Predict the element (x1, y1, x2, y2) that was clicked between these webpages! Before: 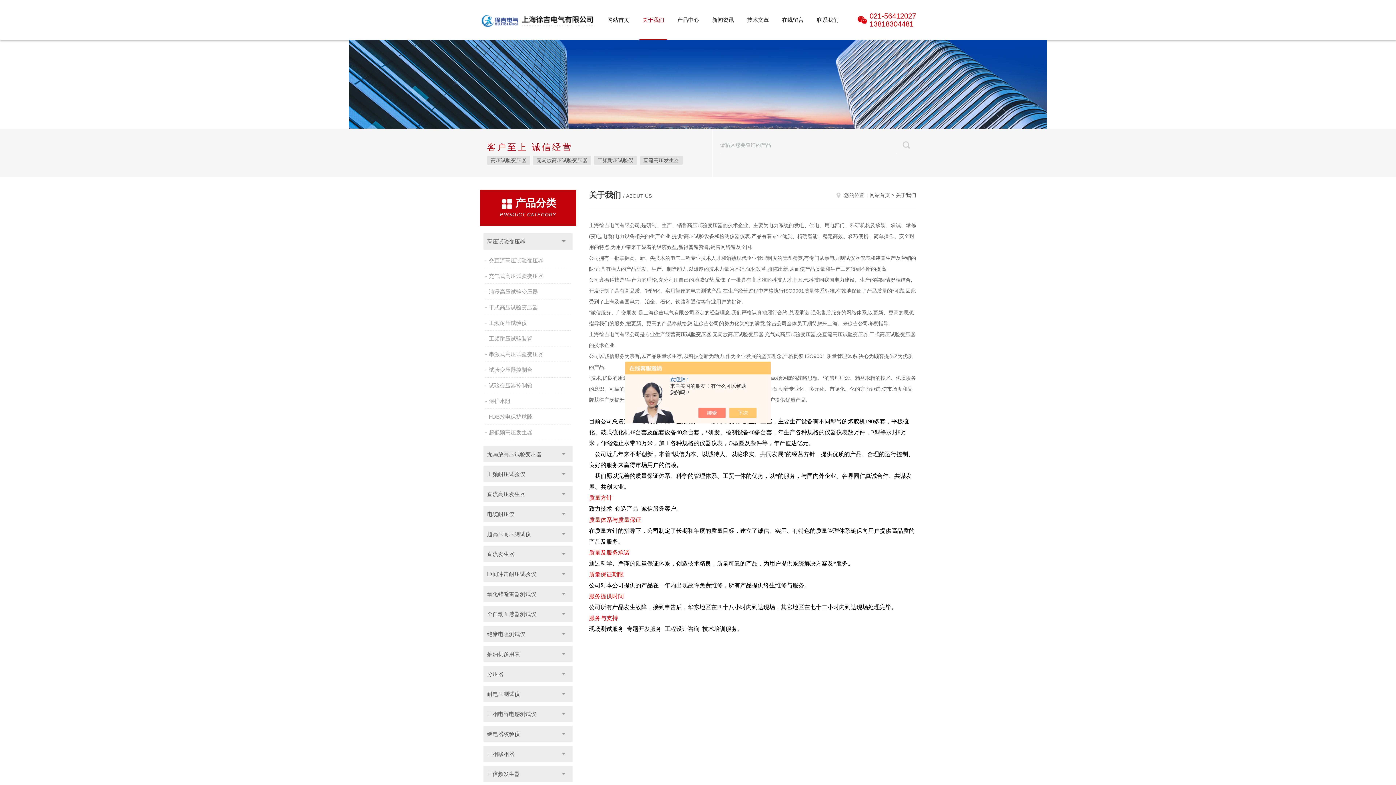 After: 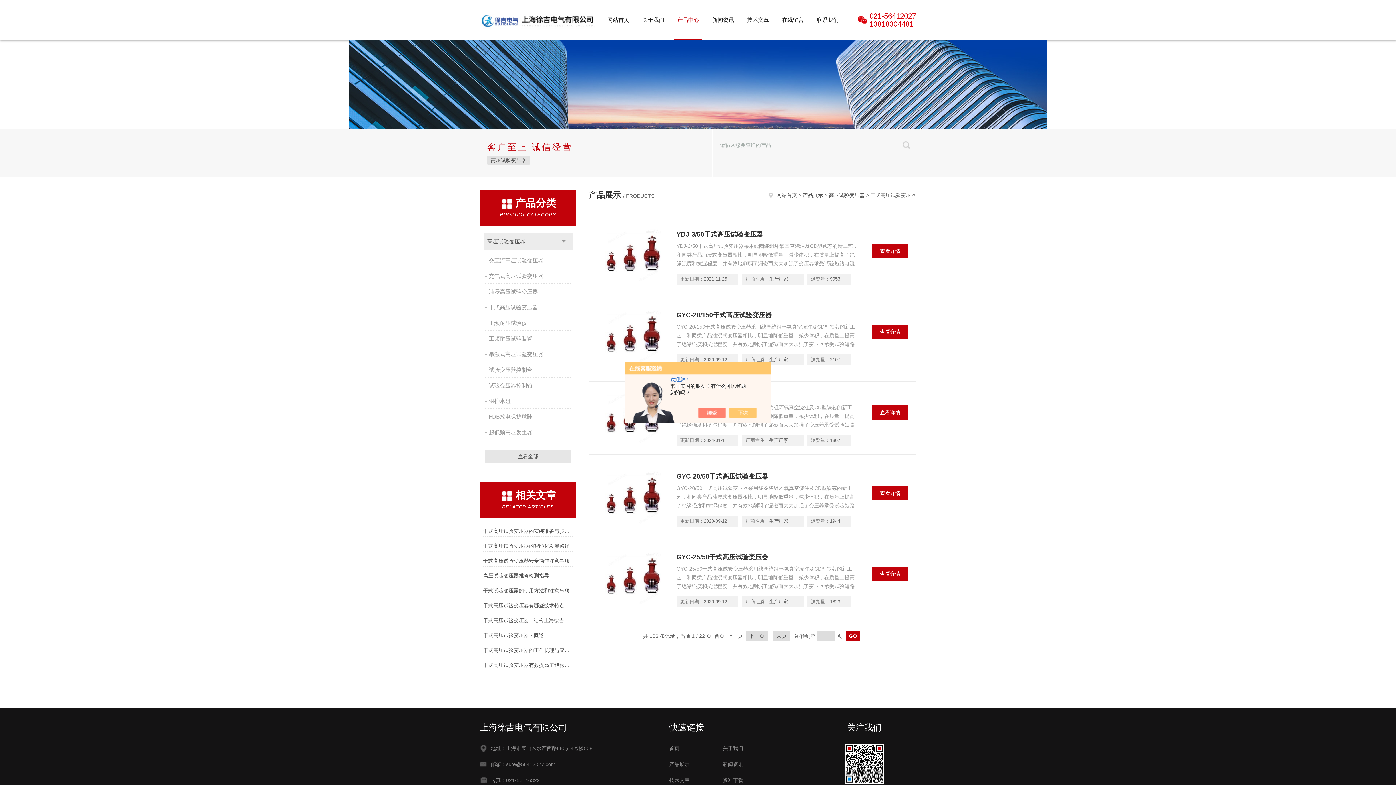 Action: bbox: (485, 300, 572, 314) label: 干式高压试验变压器